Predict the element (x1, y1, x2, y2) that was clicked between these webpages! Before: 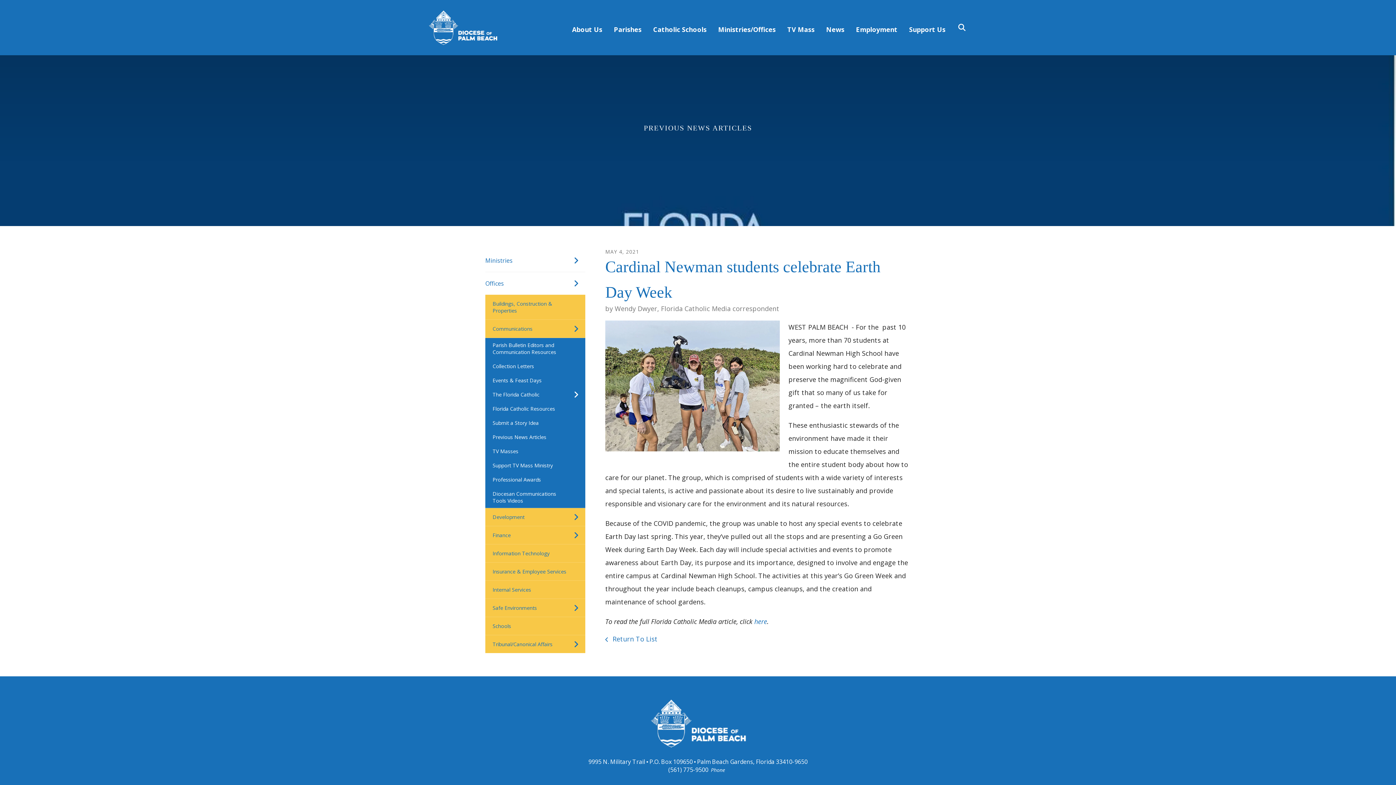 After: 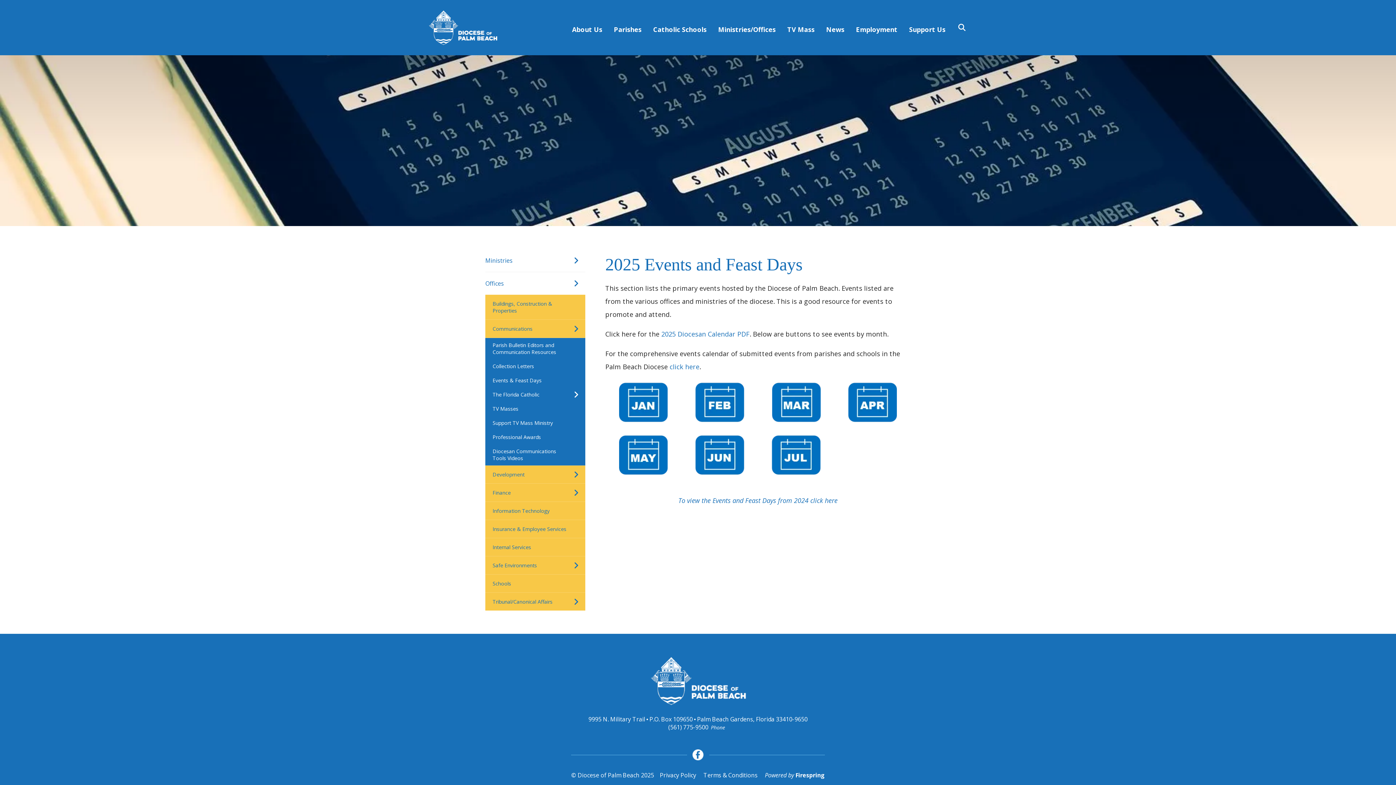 Action: label: Events & Feast Days bbox: (485, 373, 585, 387)